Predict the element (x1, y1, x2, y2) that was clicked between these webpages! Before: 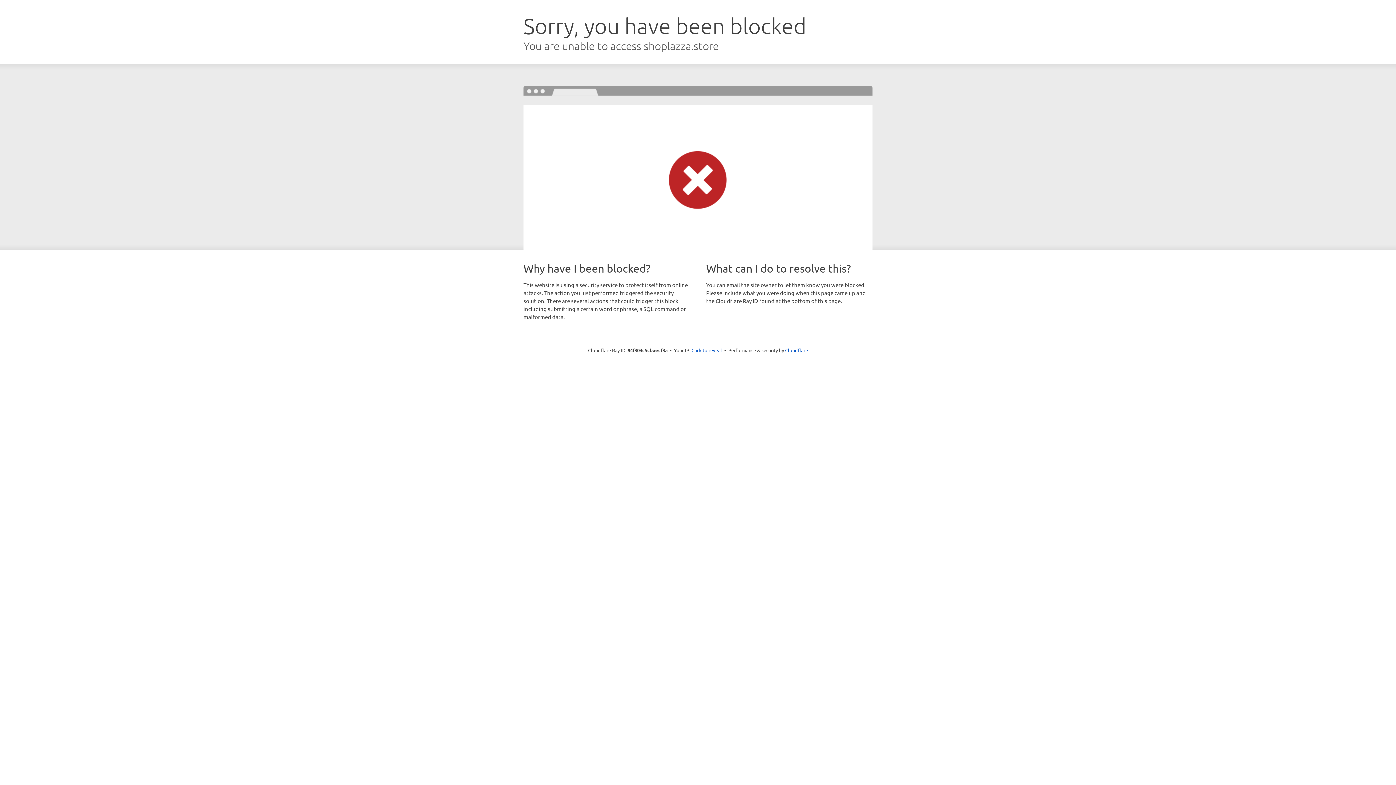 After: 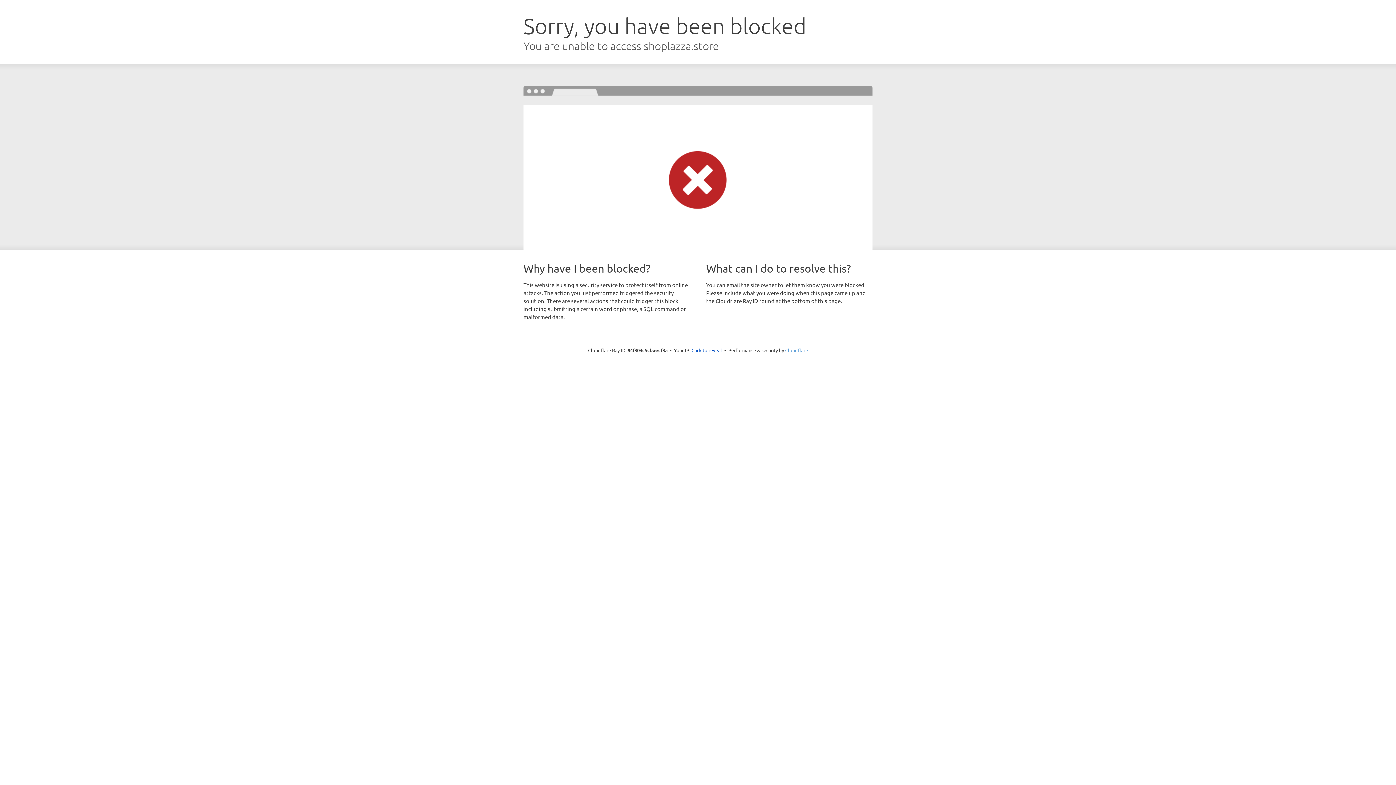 Action: bbox: (785, 347, 808, 353) label: Cloudflare